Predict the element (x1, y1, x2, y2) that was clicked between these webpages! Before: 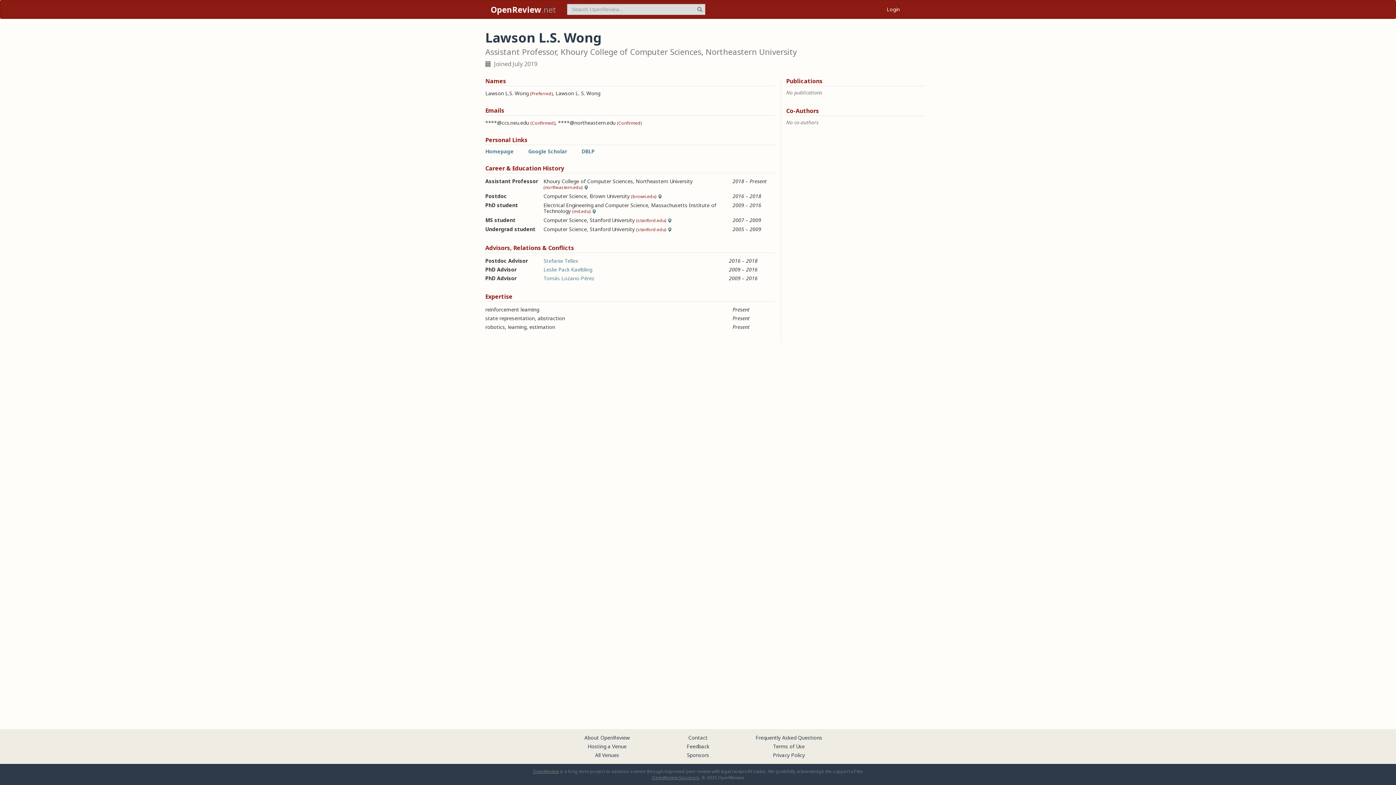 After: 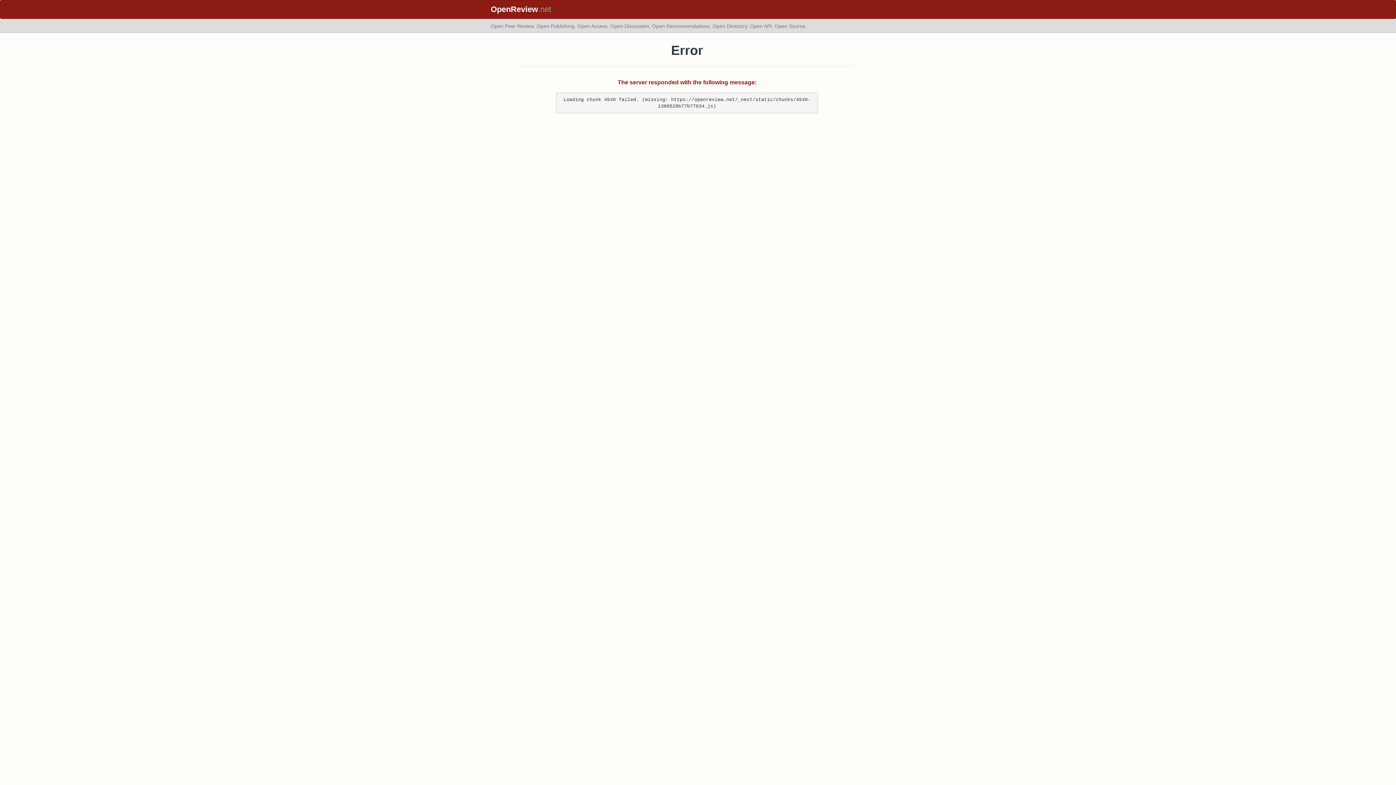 Action: label: Contact bbox: (688, 734, 707, 741)